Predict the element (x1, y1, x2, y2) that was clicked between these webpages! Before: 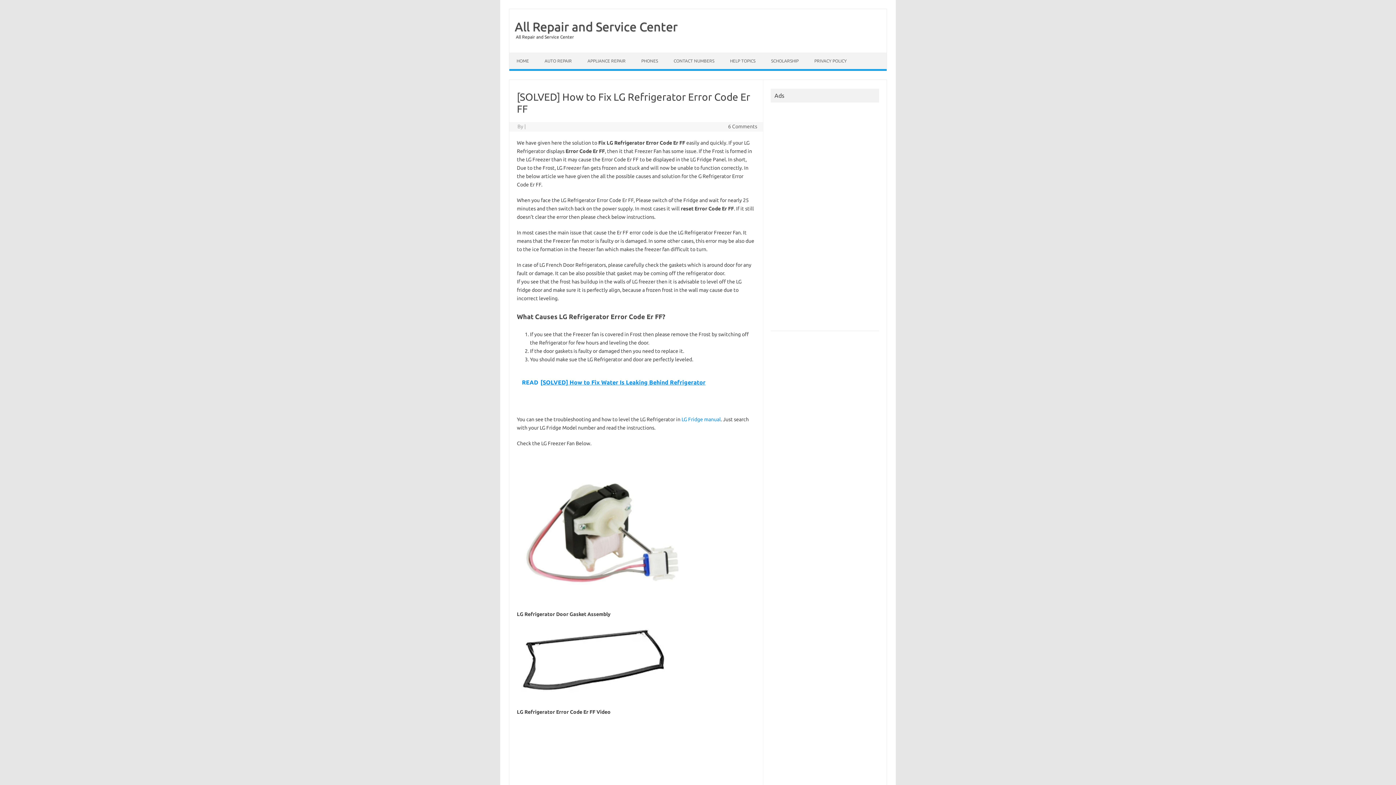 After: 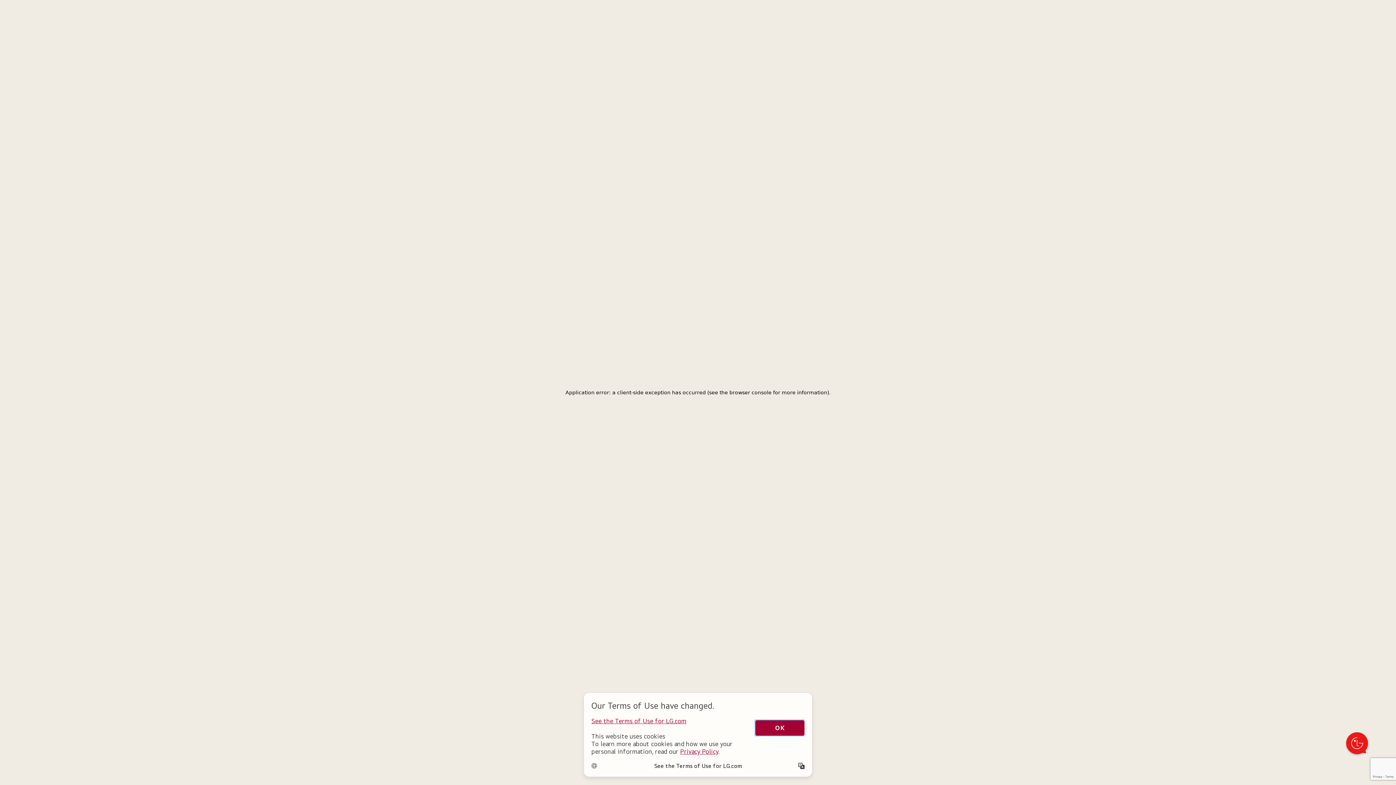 Action: label: LG Fridge manual bbox: (681, 416, 721, 422)